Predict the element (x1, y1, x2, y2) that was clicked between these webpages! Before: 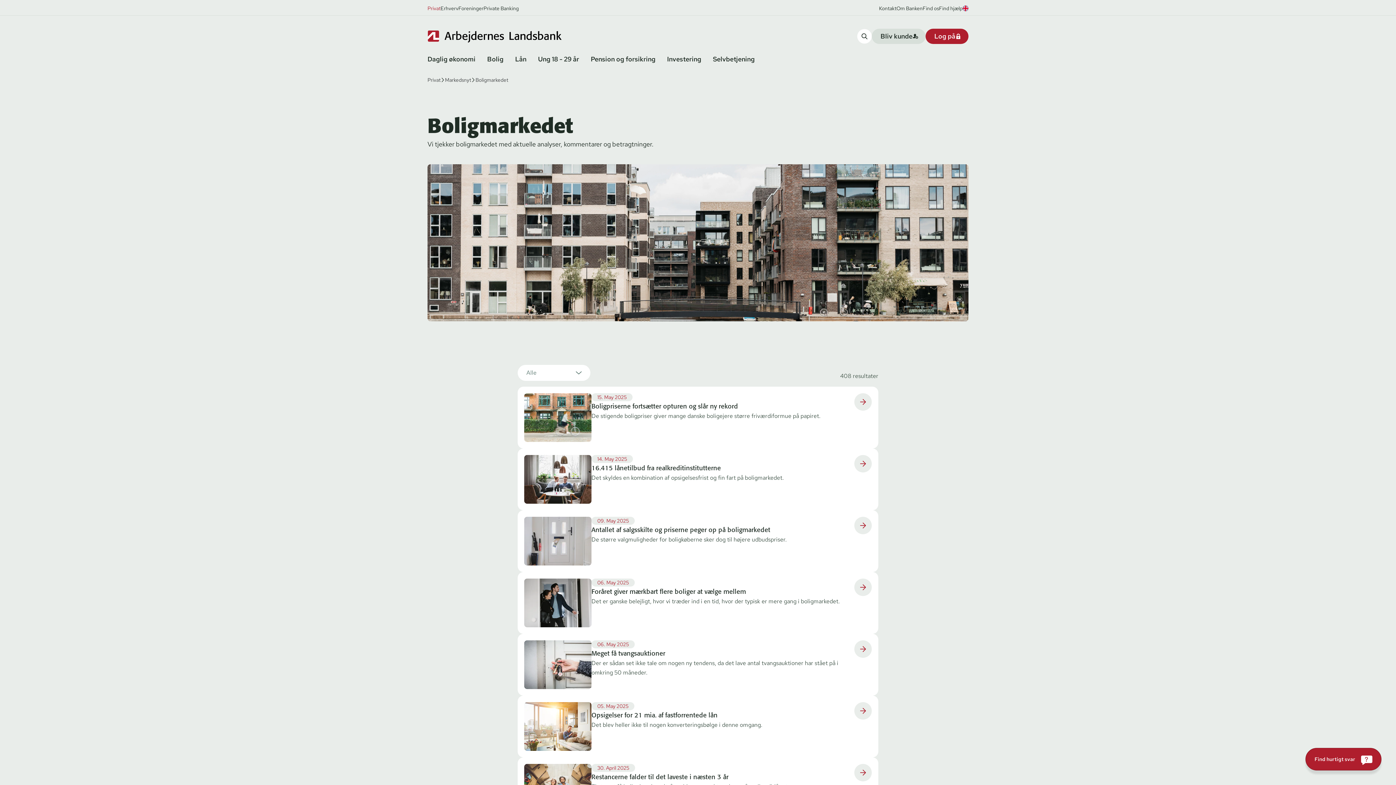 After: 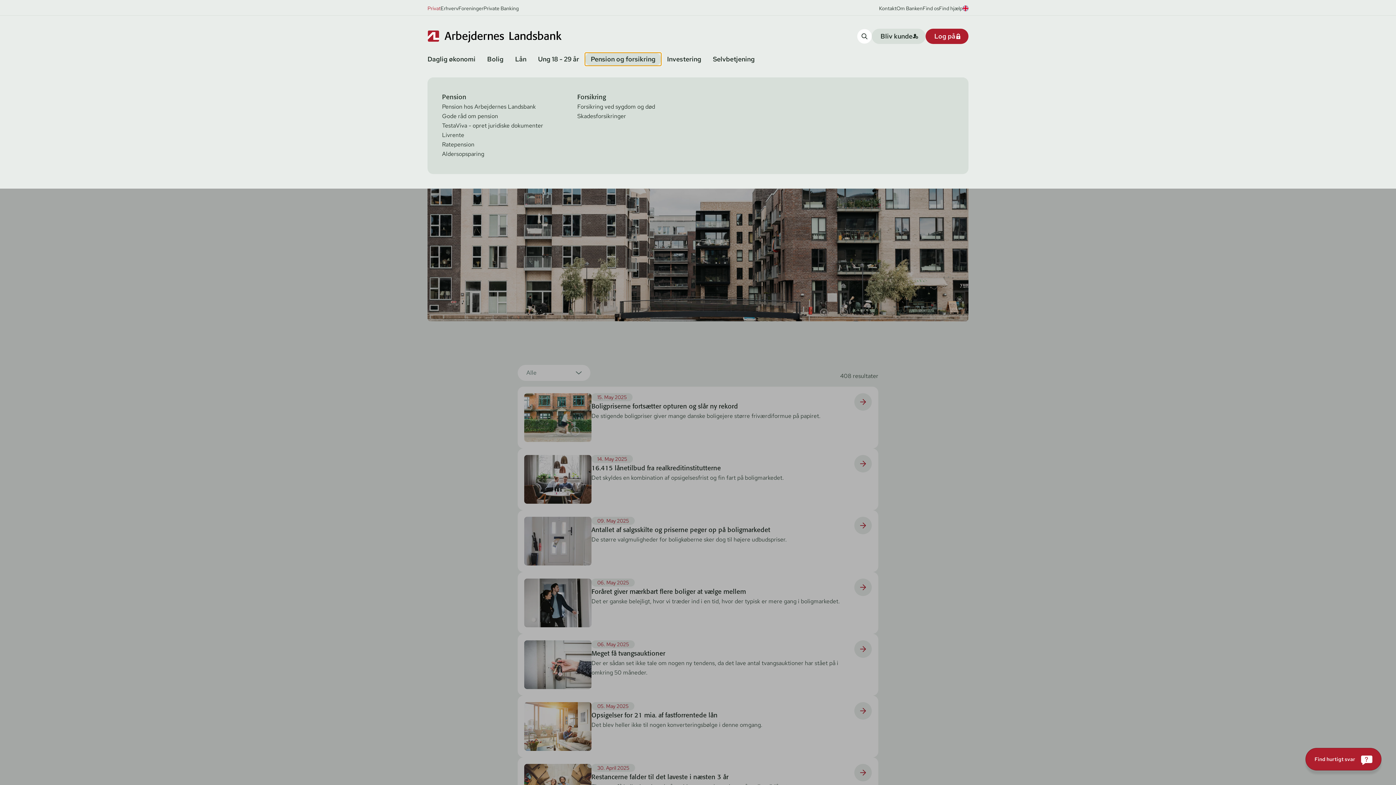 Action: bbox: (585, 52, 661, 65) label: Pension og forsikring